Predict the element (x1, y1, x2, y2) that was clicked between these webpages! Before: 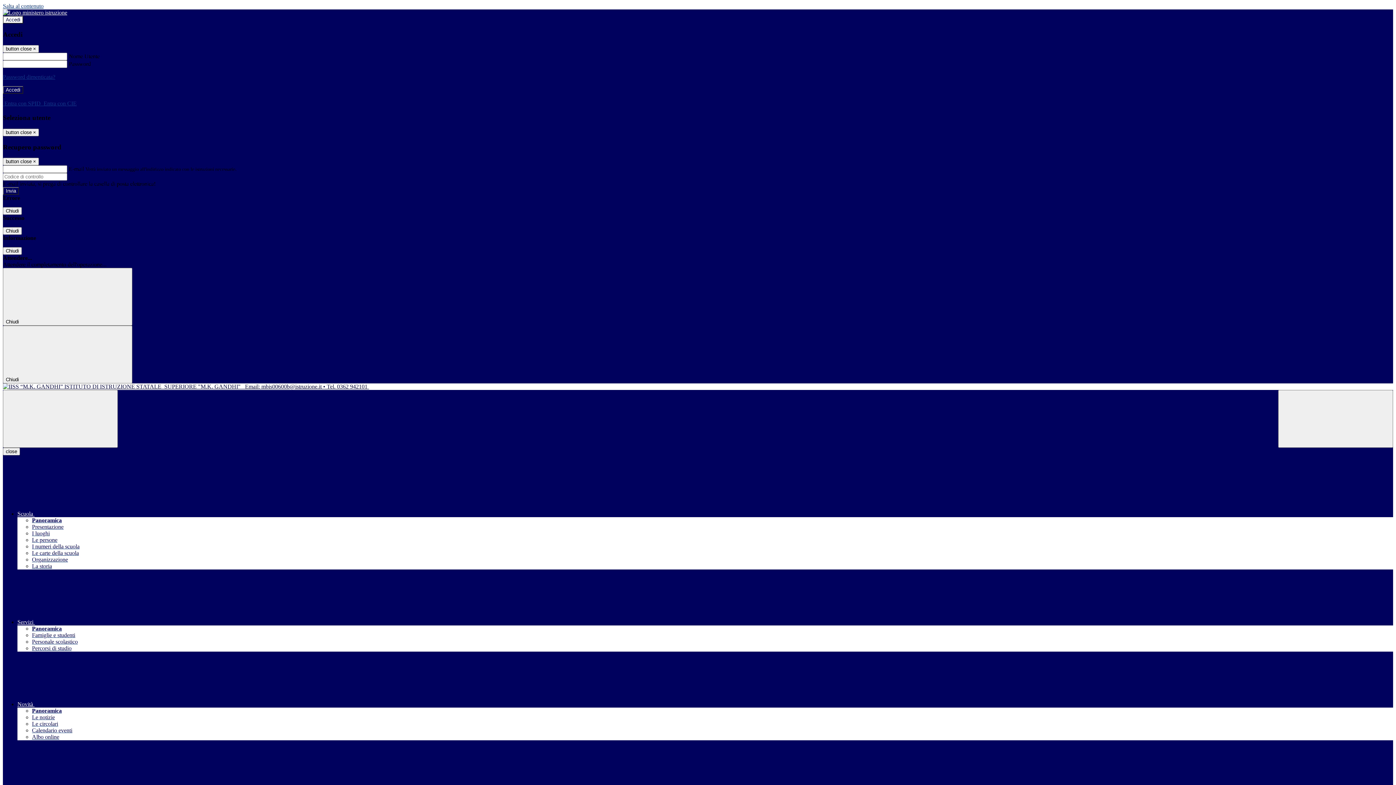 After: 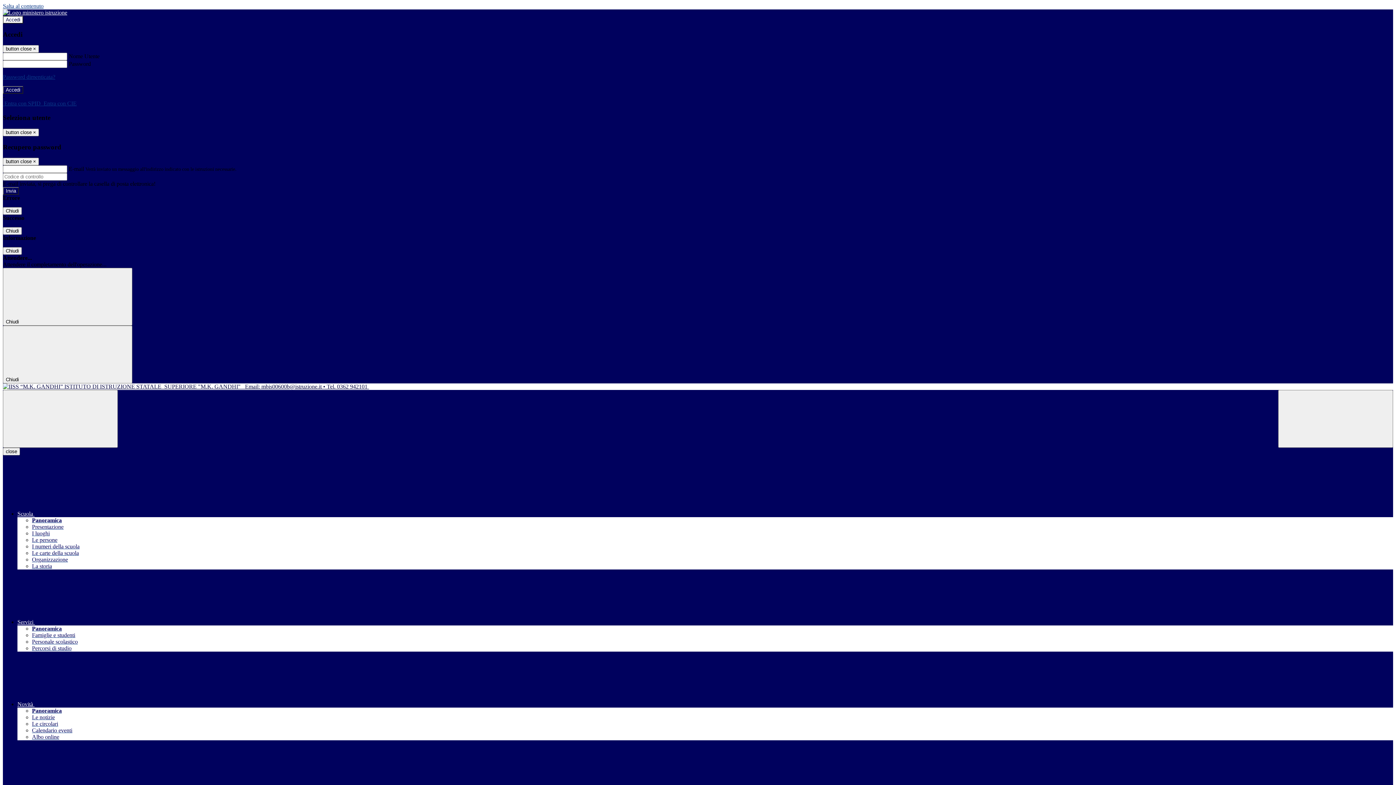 Action: bbox: (32, 639, 77, 645) label: Personale scolastico